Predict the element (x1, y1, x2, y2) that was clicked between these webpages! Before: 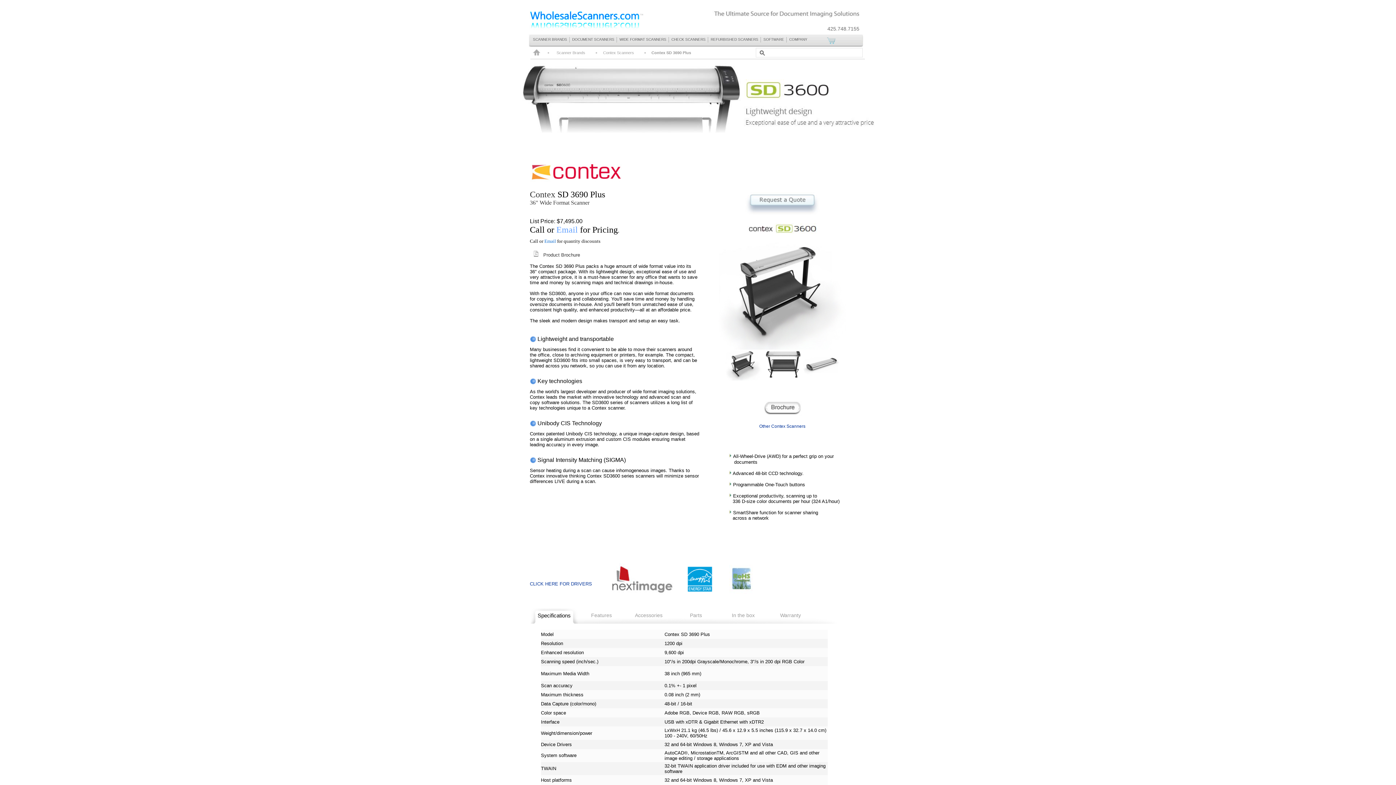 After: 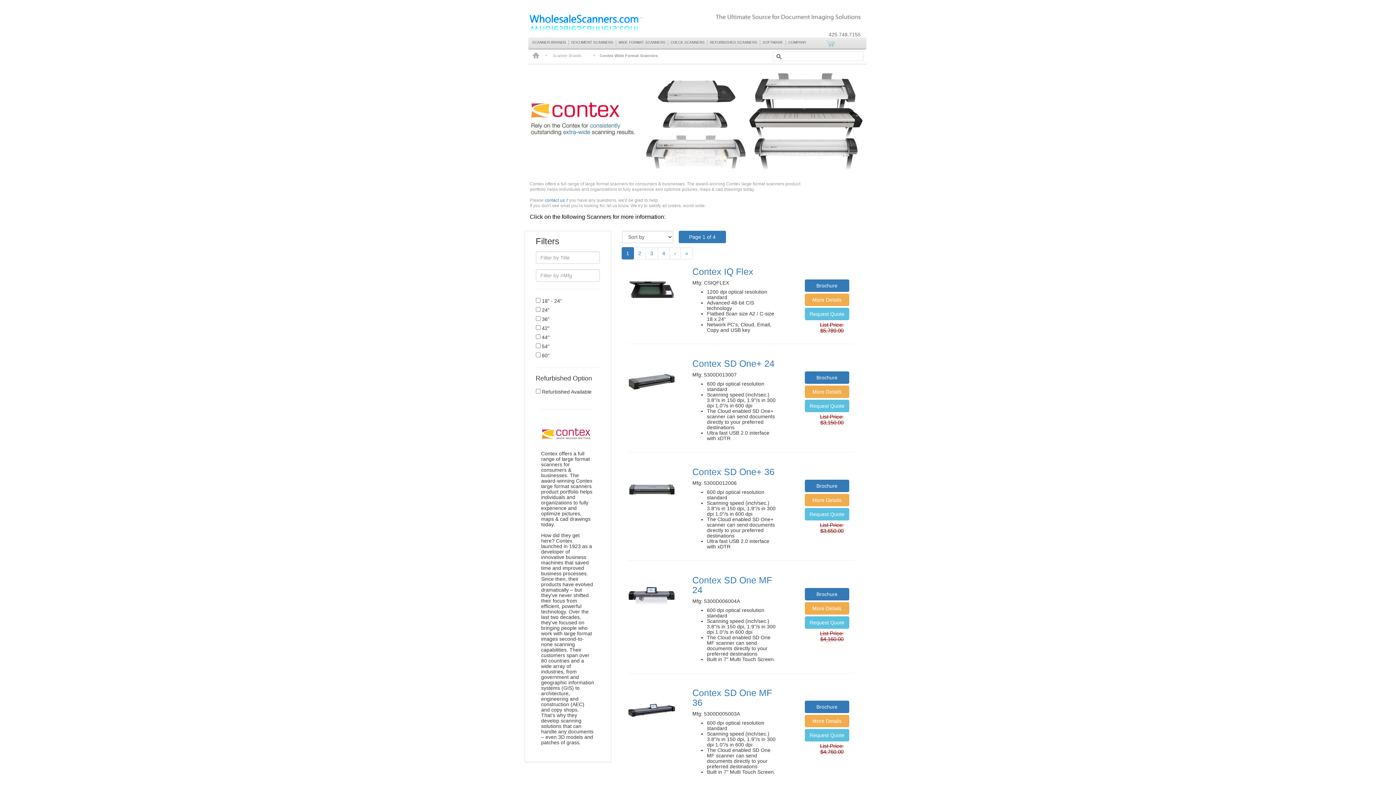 Action: label: Contex Scanners bbox: (603, 50, 634, 54)